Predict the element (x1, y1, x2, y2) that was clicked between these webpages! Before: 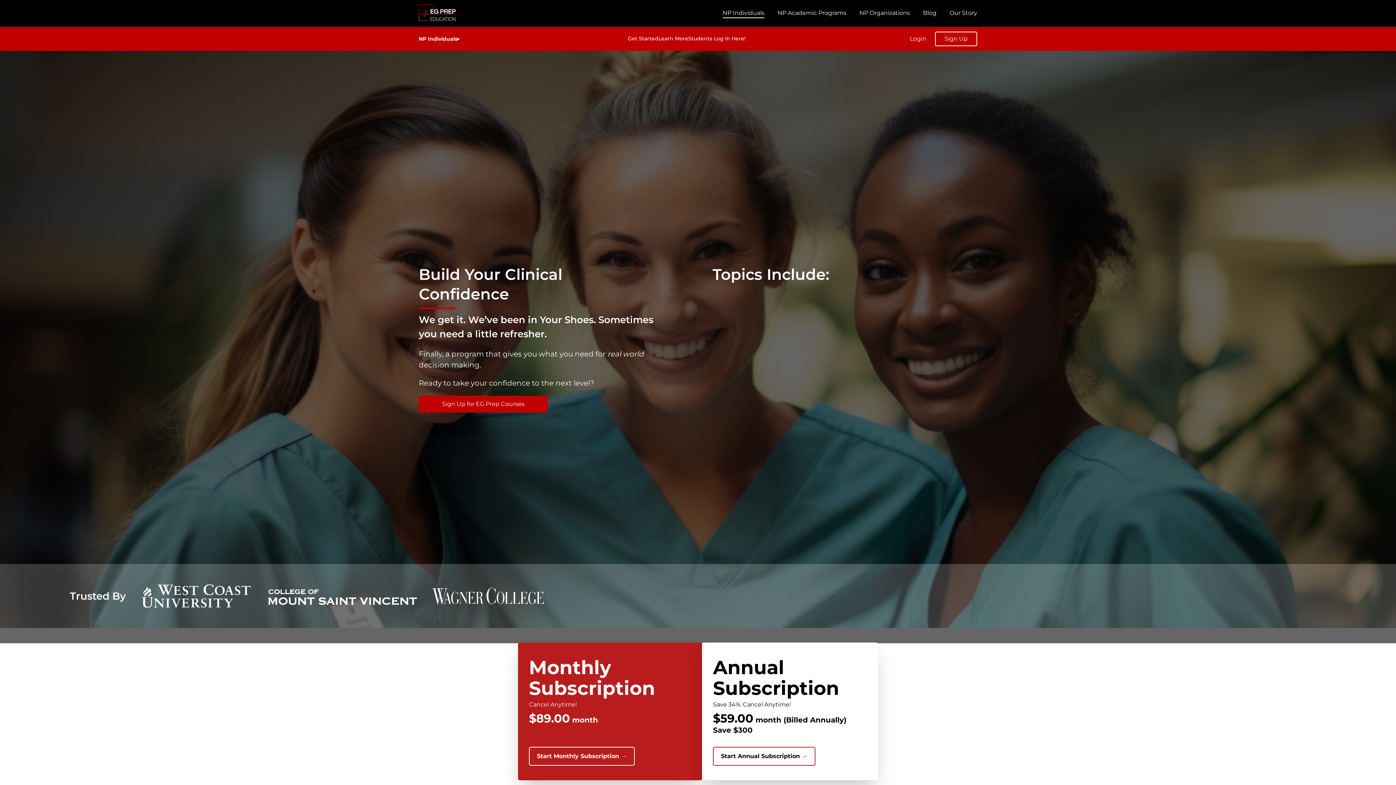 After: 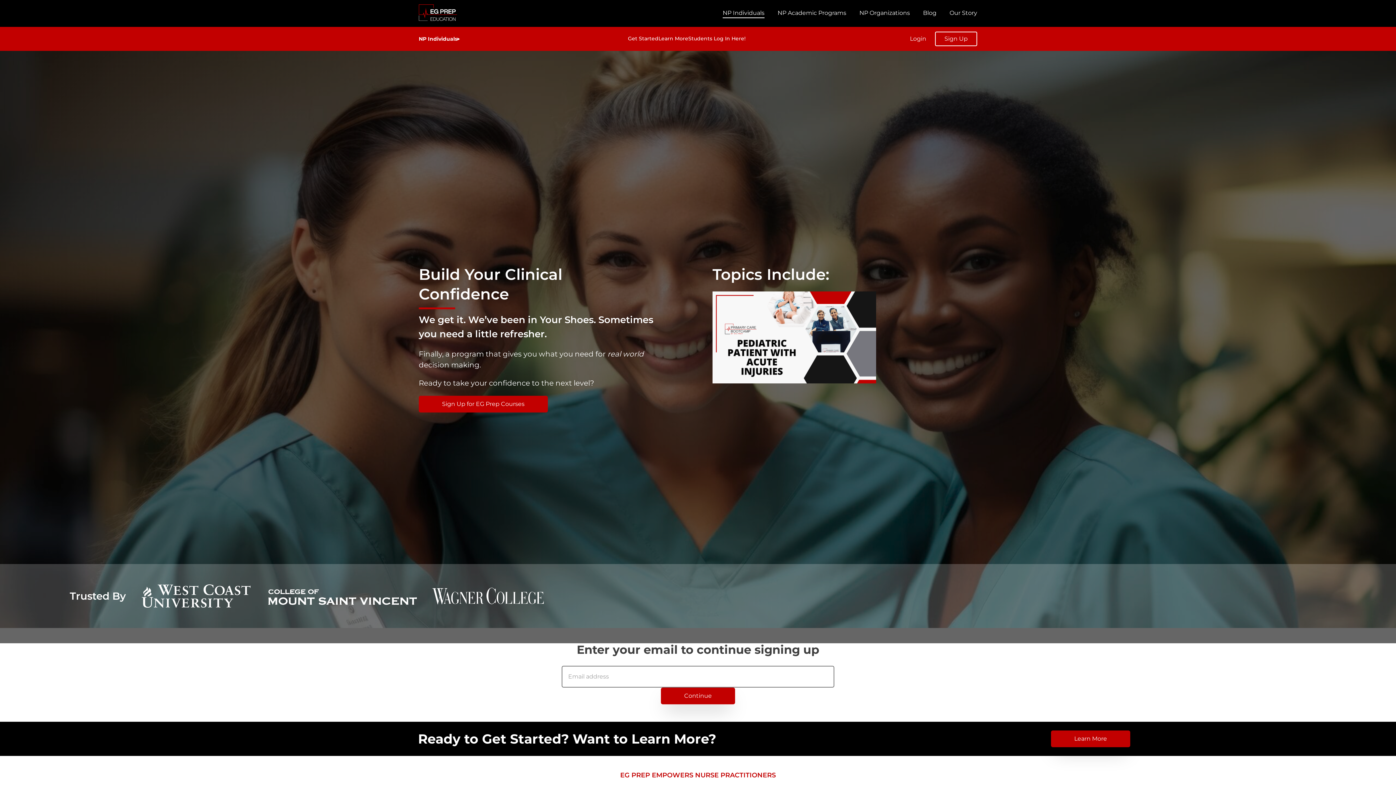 Action: label: Monthly Subscription
Cancel Anytime!
$89.00 month

 

Start Monthly Subscription → bbox: (518, 642, 702, 780)